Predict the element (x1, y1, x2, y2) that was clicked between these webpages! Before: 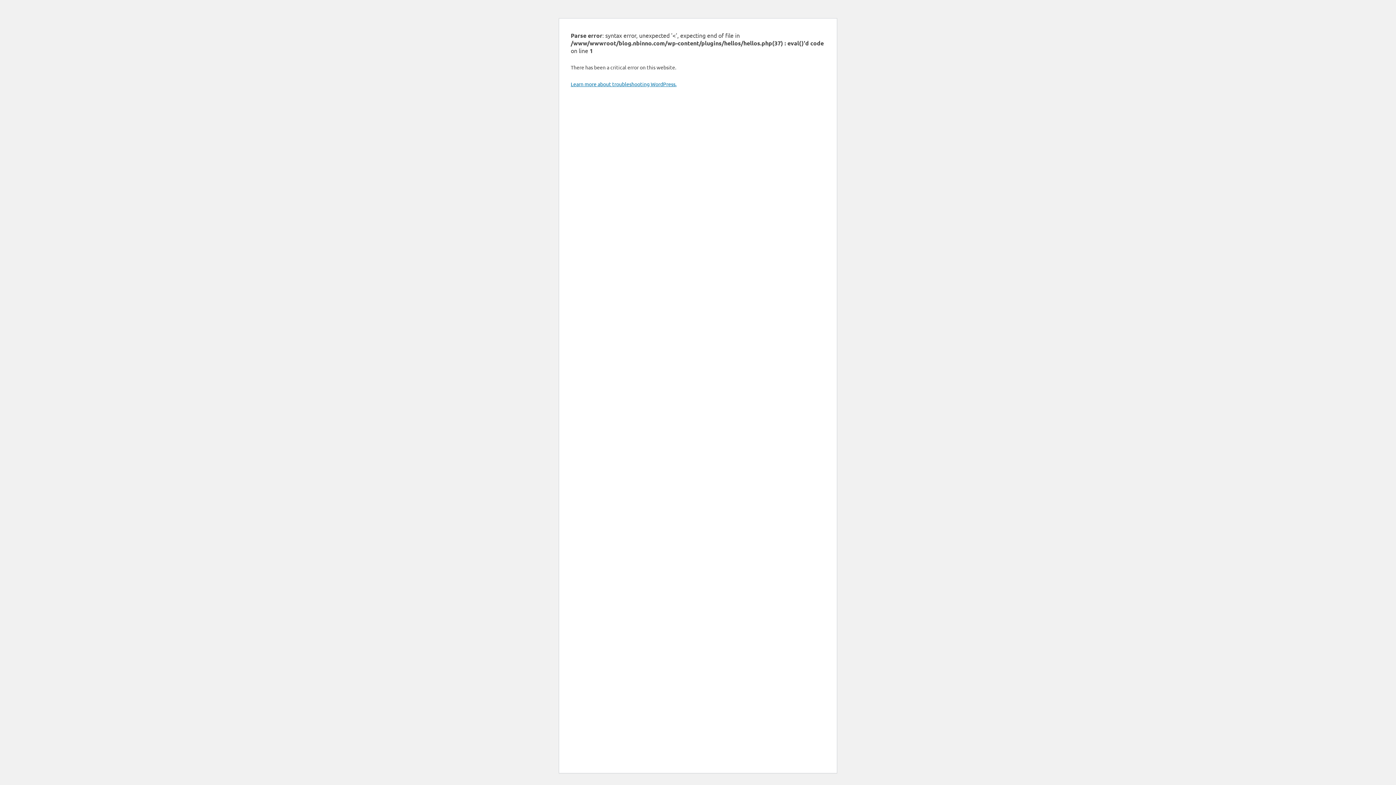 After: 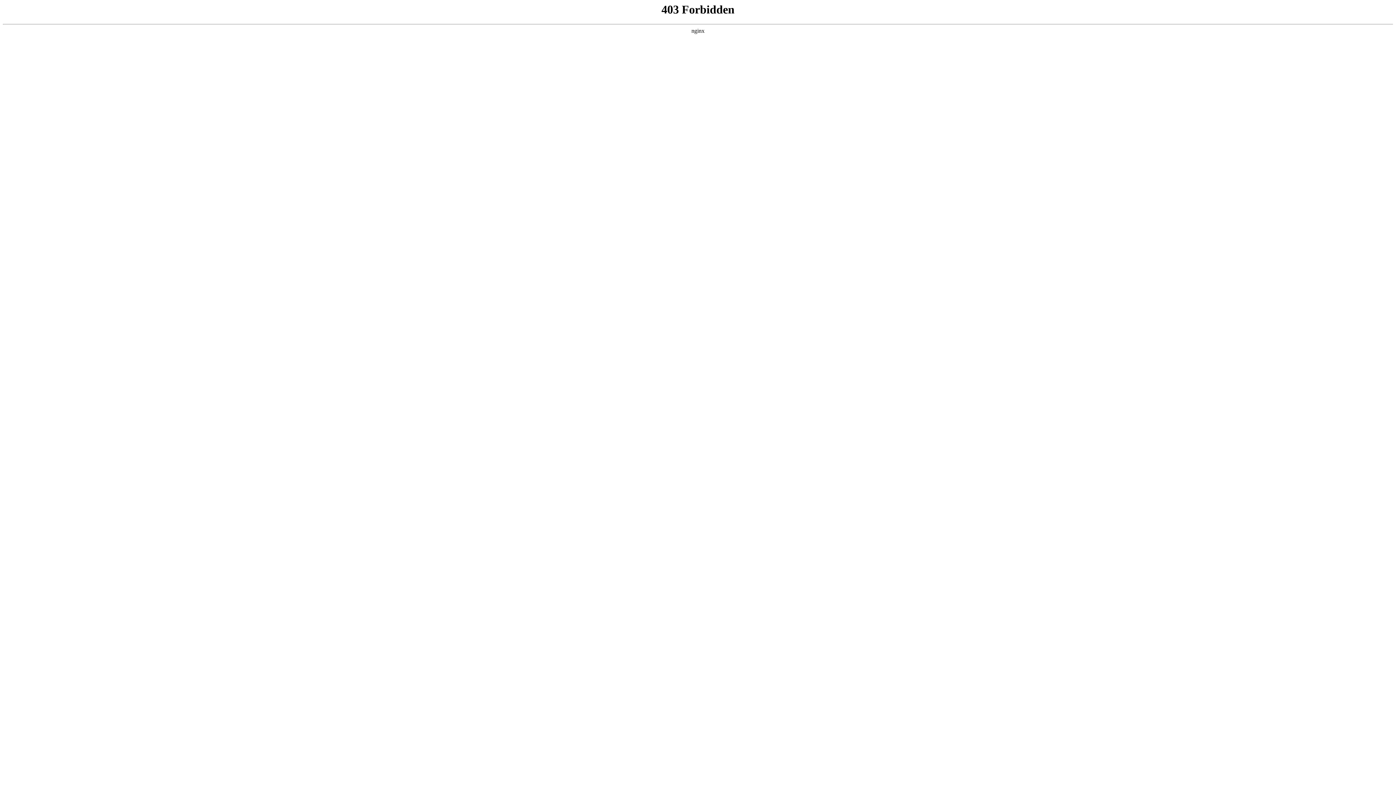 Action: label: Learn more about troubleshooting WordPress. bbox: (570, 80, 676, 87)